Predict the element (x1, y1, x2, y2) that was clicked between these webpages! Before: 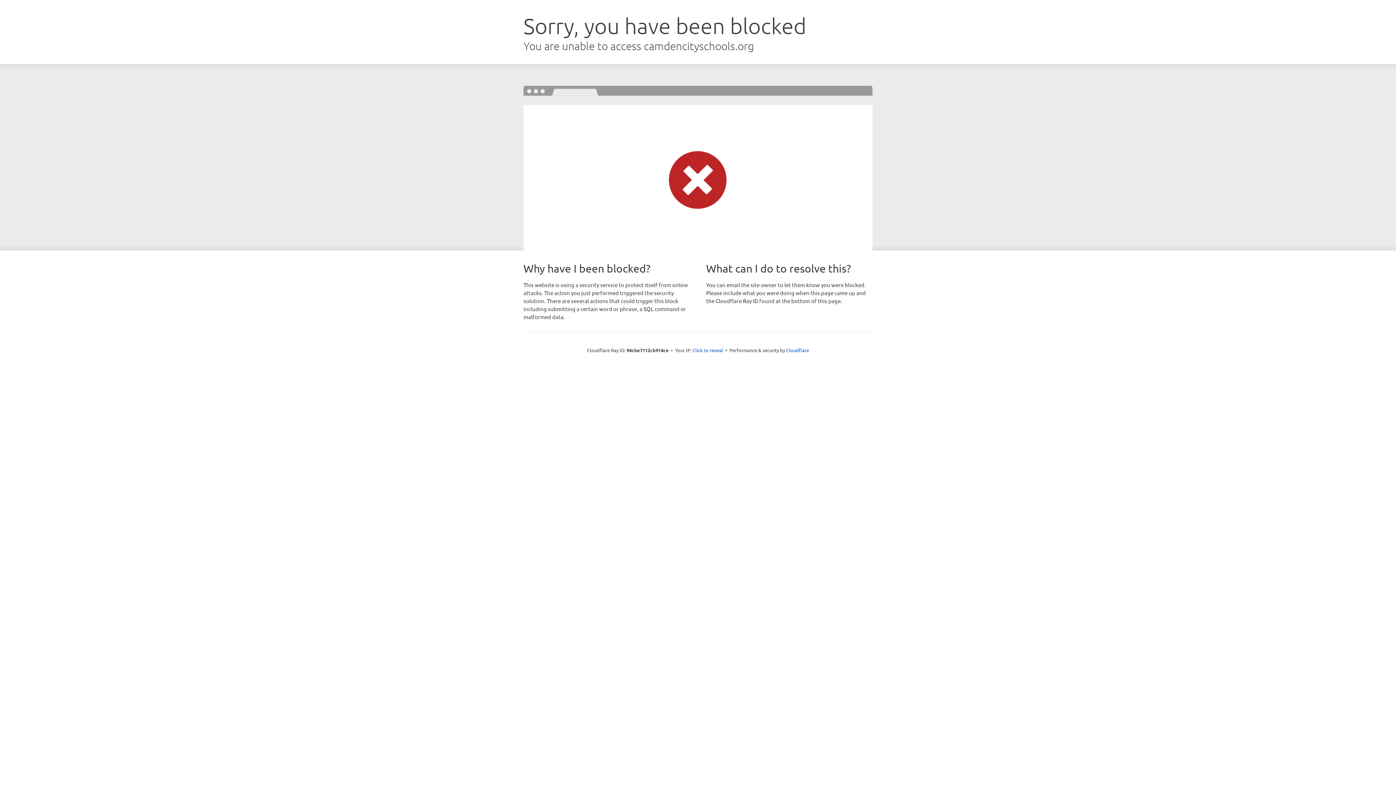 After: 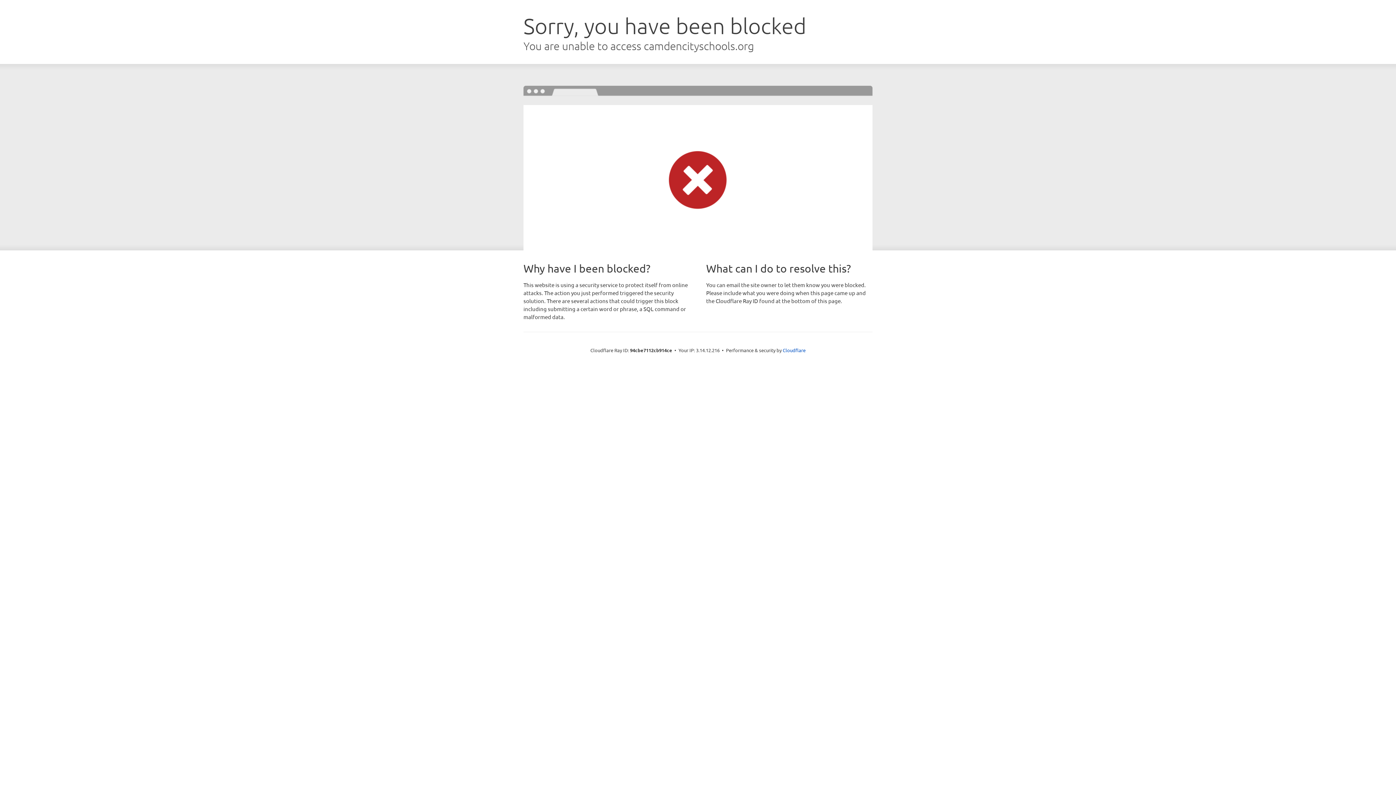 Action: bbox: (692, 346, 723, 353) label: Click to reveal